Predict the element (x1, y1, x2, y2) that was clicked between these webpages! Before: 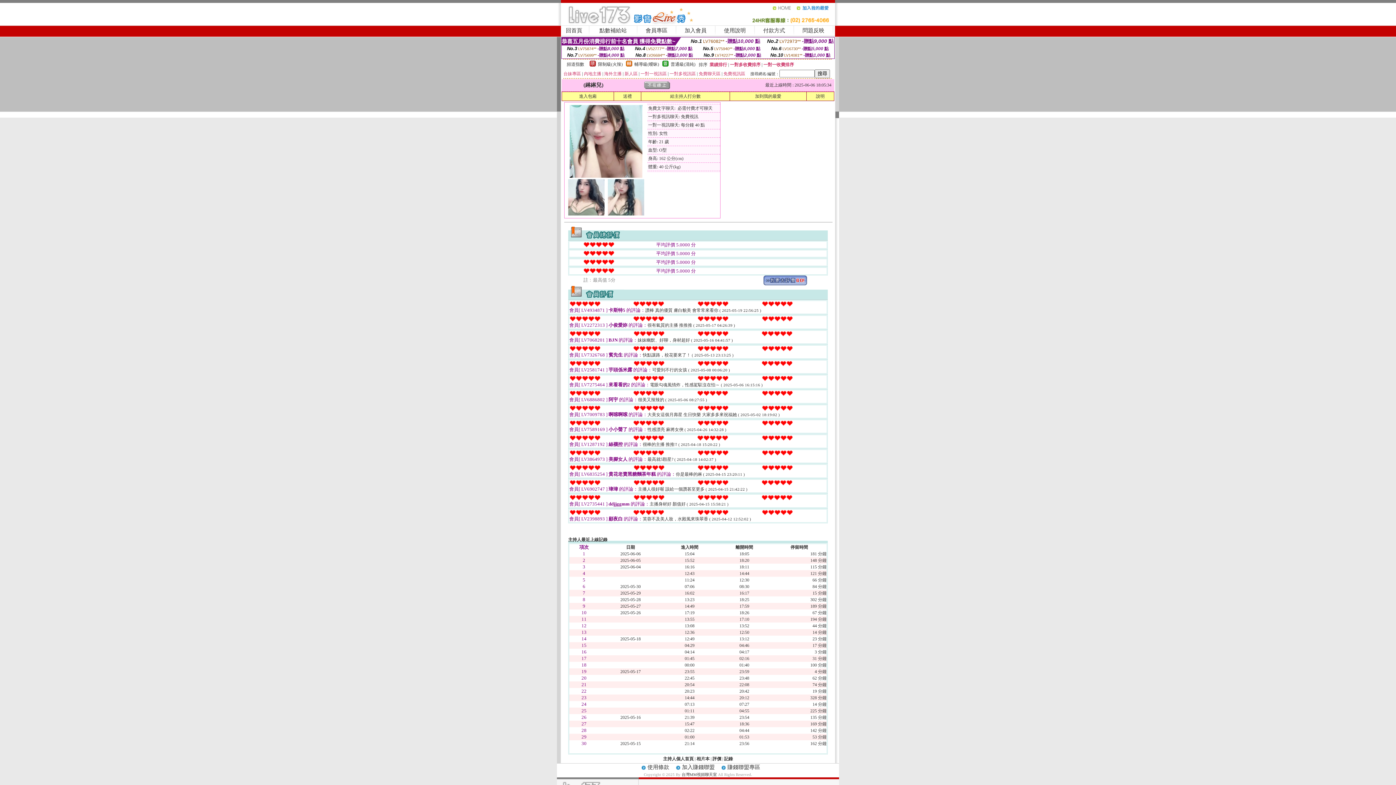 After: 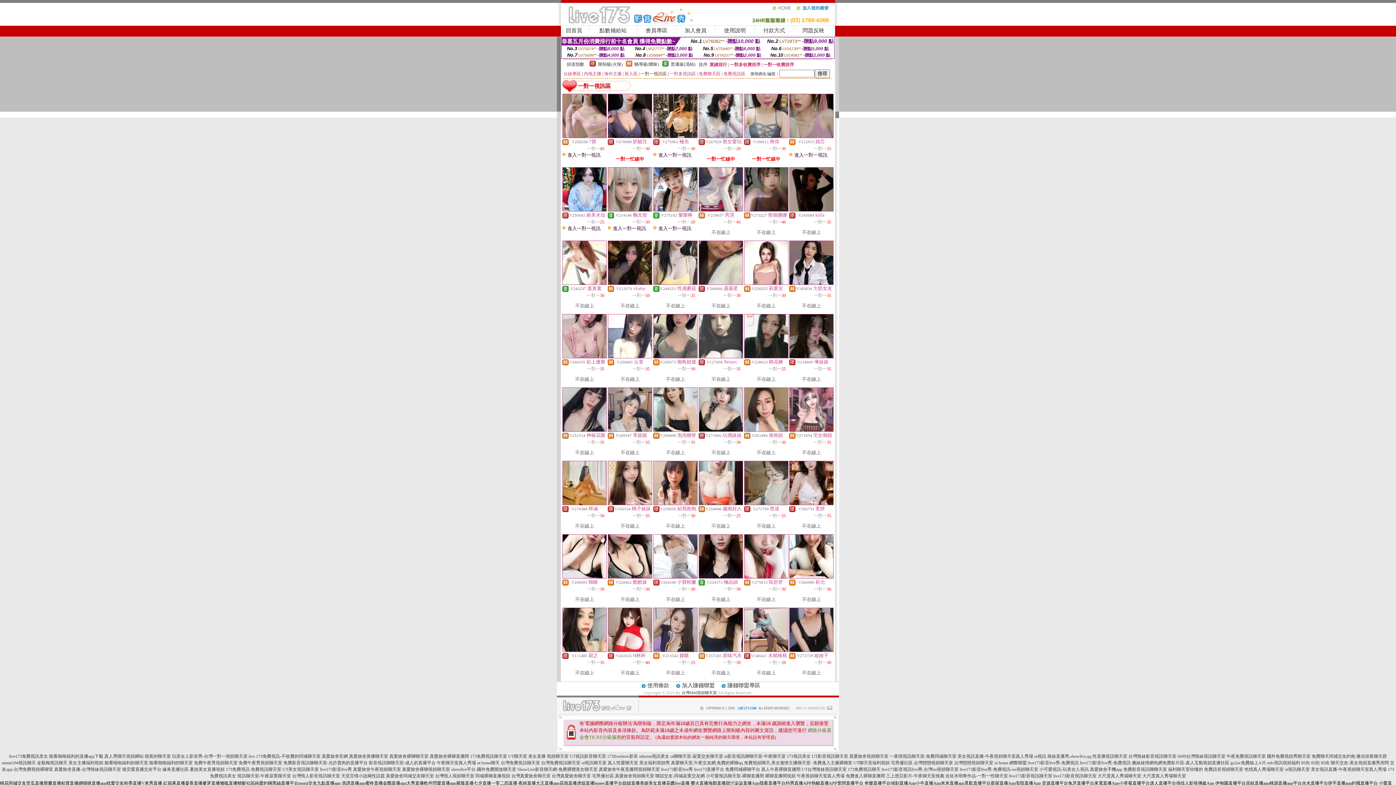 Action: label: 一對一視訊區 bbox: (640, 71, 666, 76)